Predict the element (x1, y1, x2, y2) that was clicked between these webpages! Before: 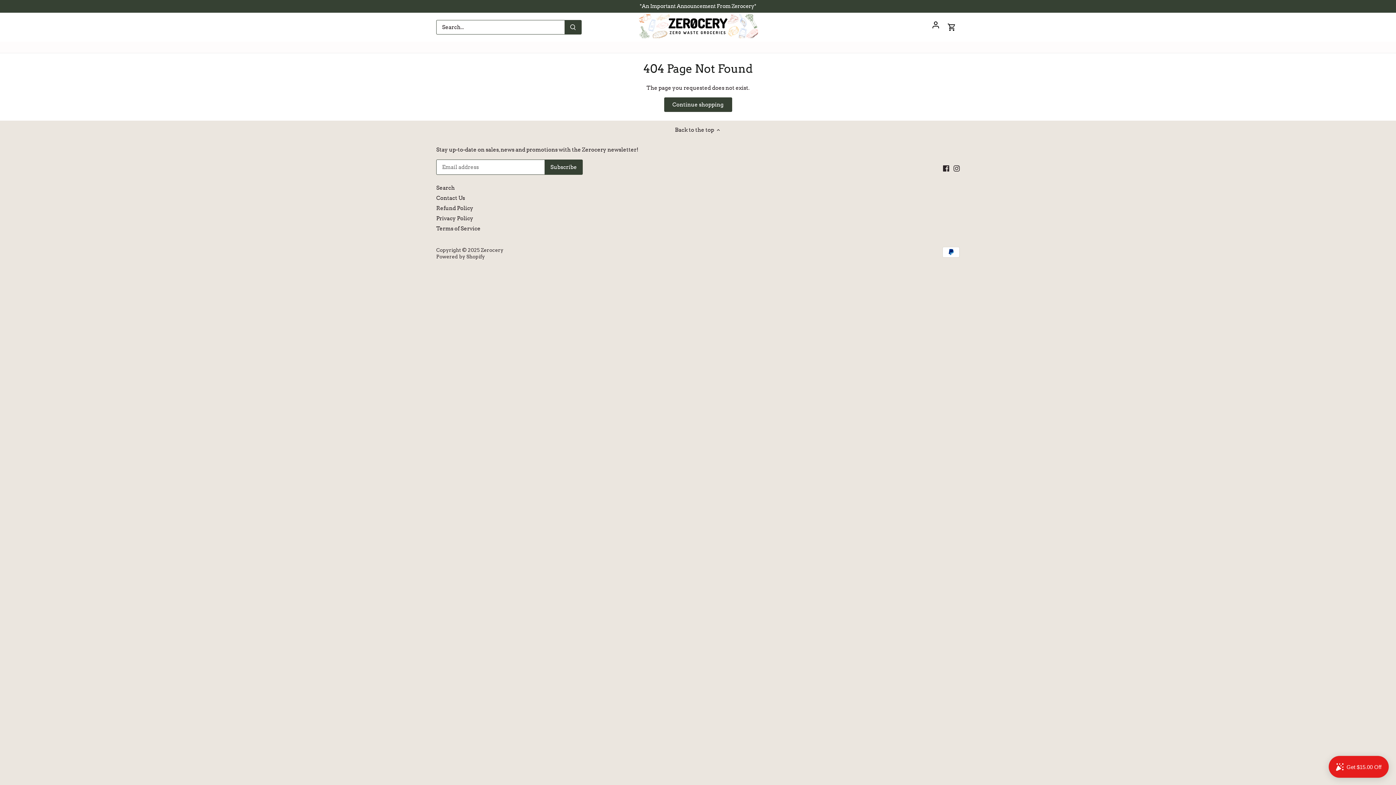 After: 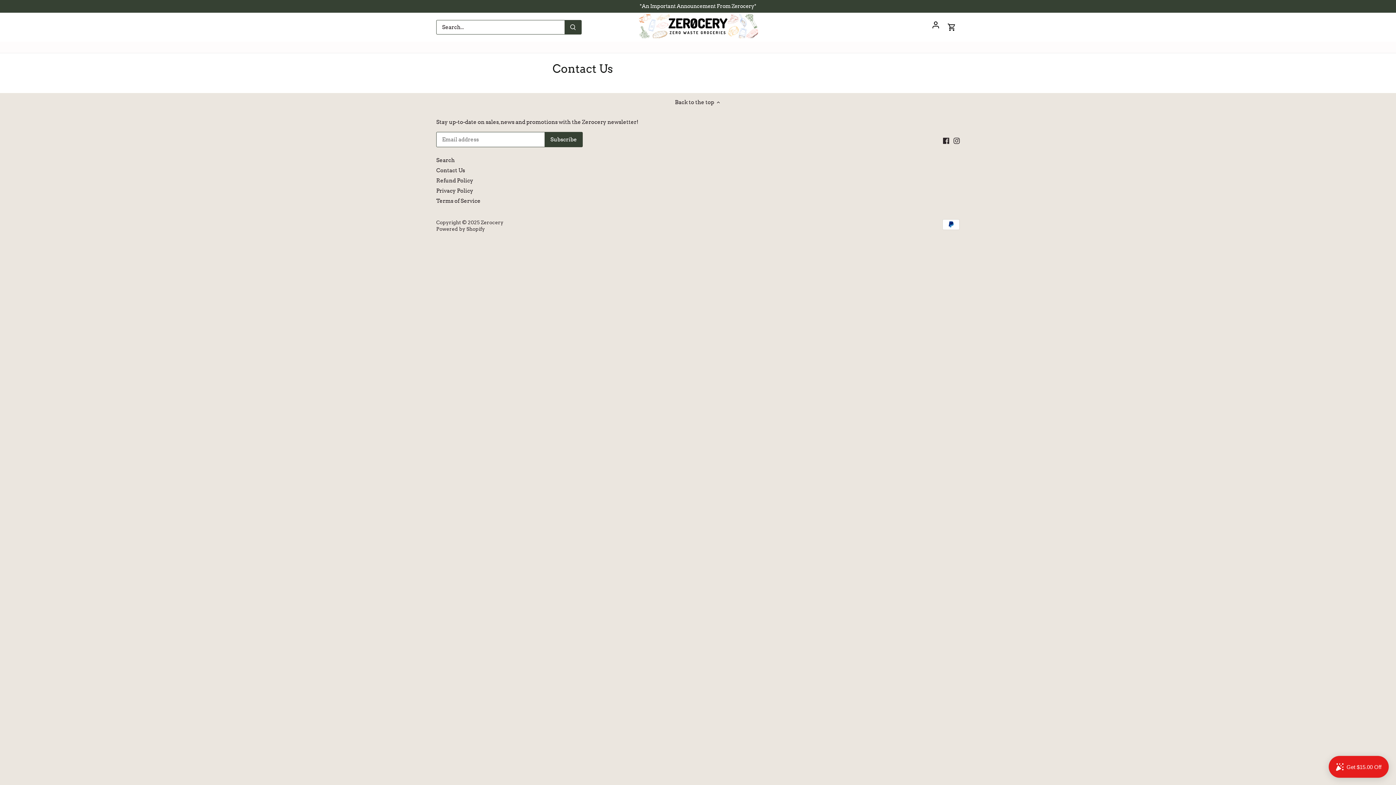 Action: label: Contact Us bbox: (436, 194, 465, 201)